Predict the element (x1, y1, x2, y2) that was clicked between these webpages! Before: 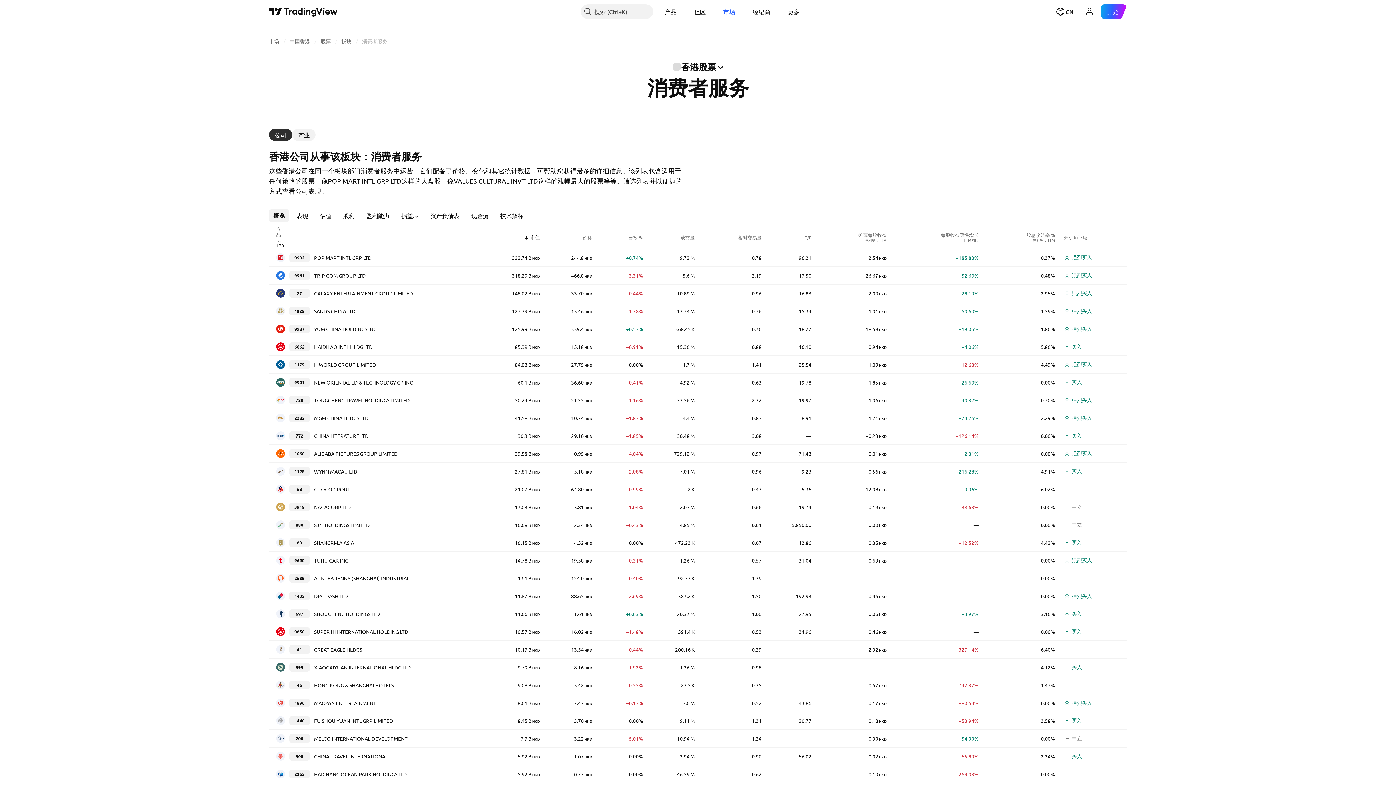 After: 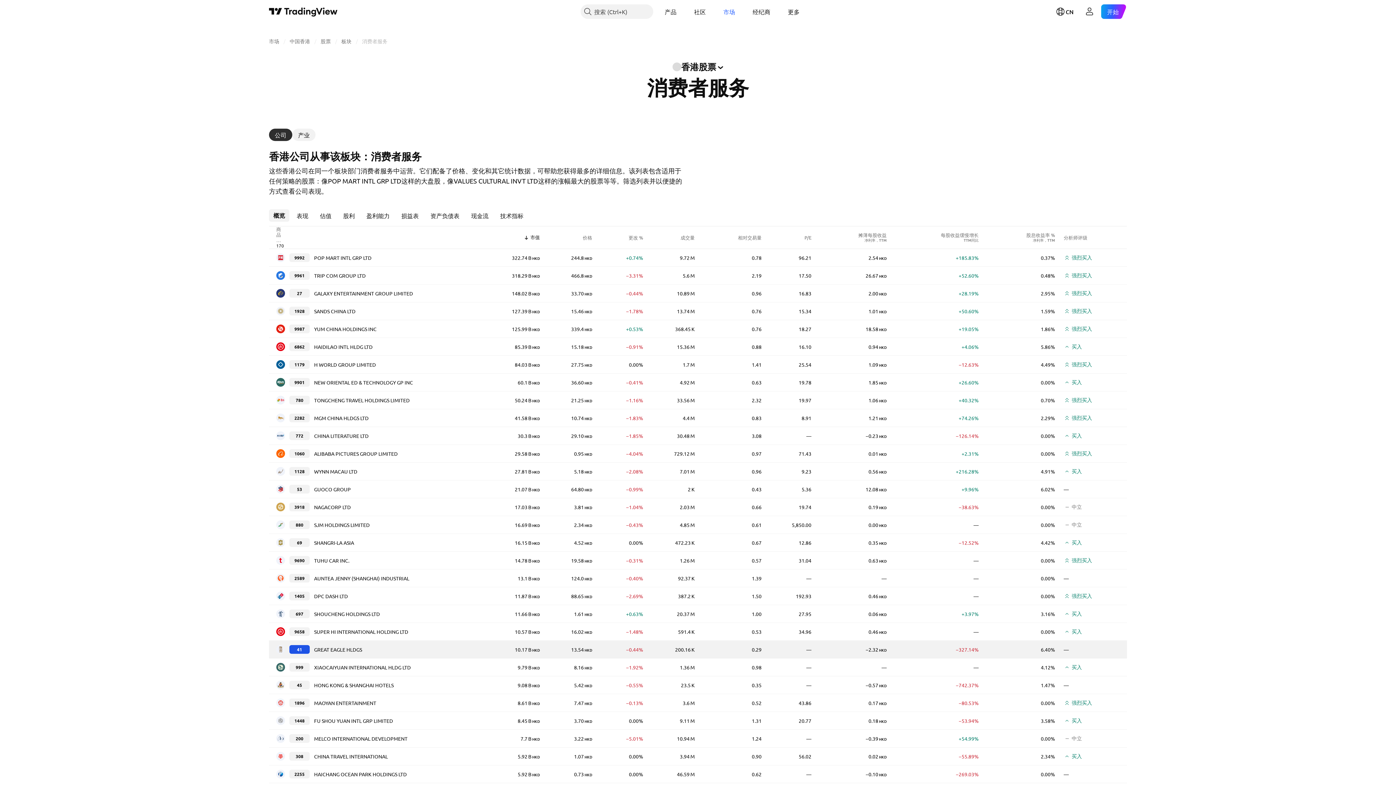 Action: bbox: (289, 645, 309, 654) label: 41